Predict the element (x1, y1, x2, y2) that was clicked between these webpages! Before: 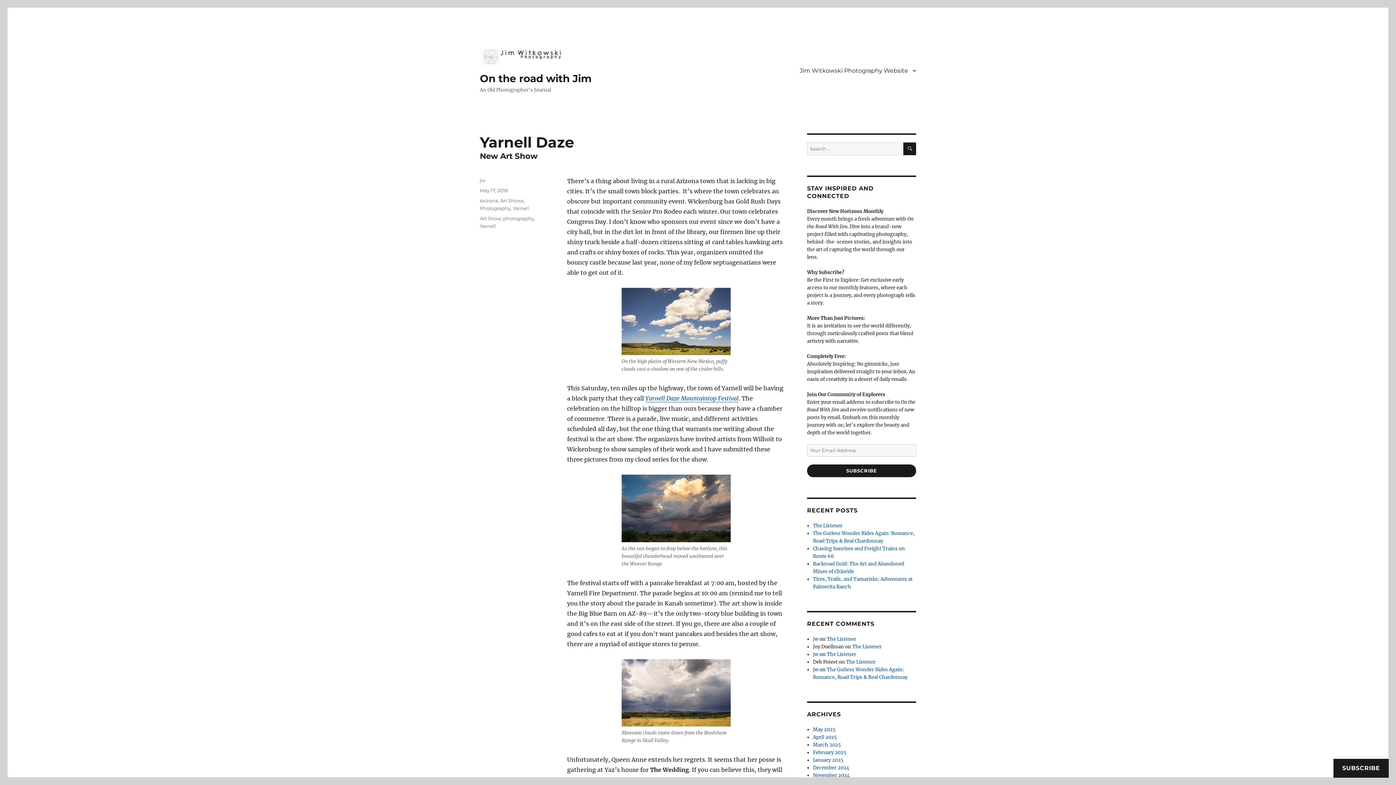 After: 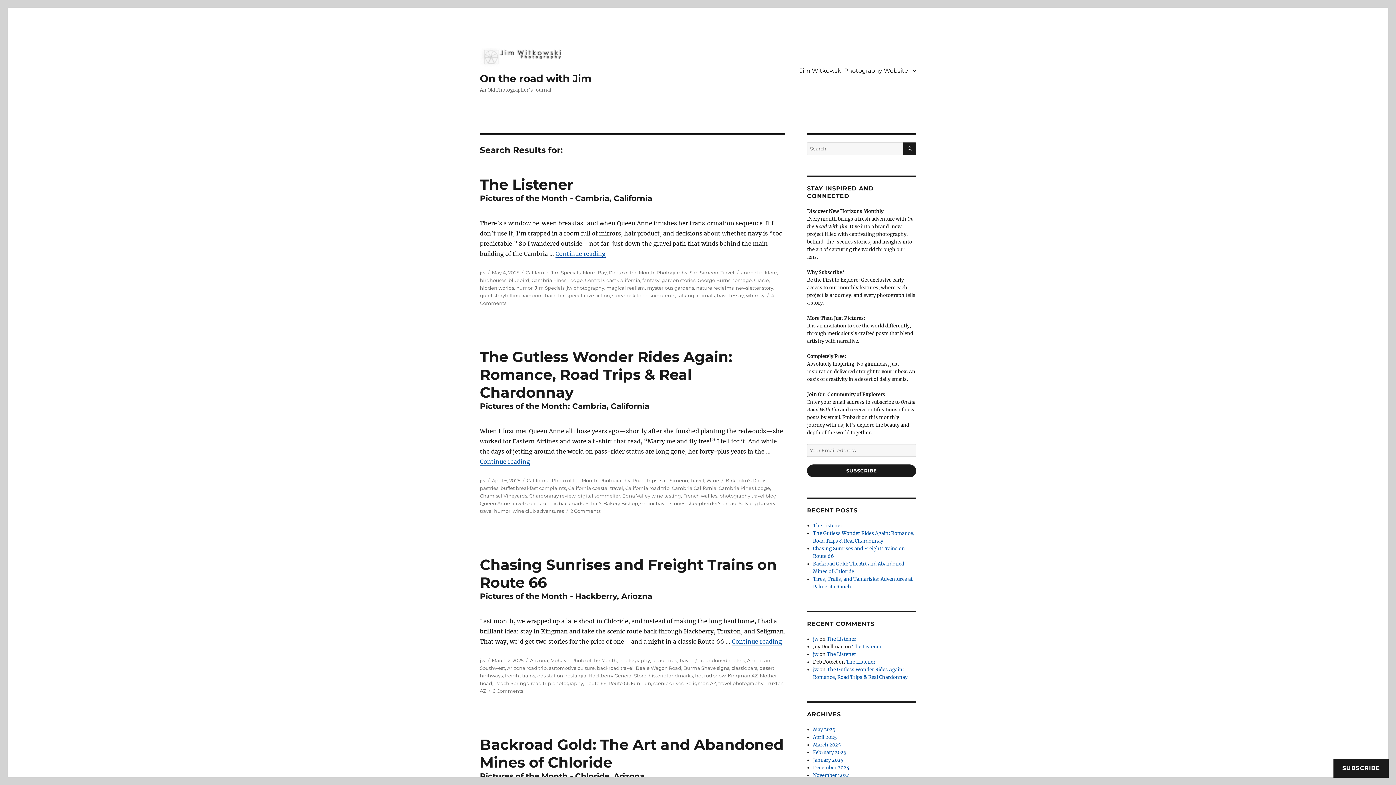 Action: bbox: (903, 142, 916, 155) label: SEARCH